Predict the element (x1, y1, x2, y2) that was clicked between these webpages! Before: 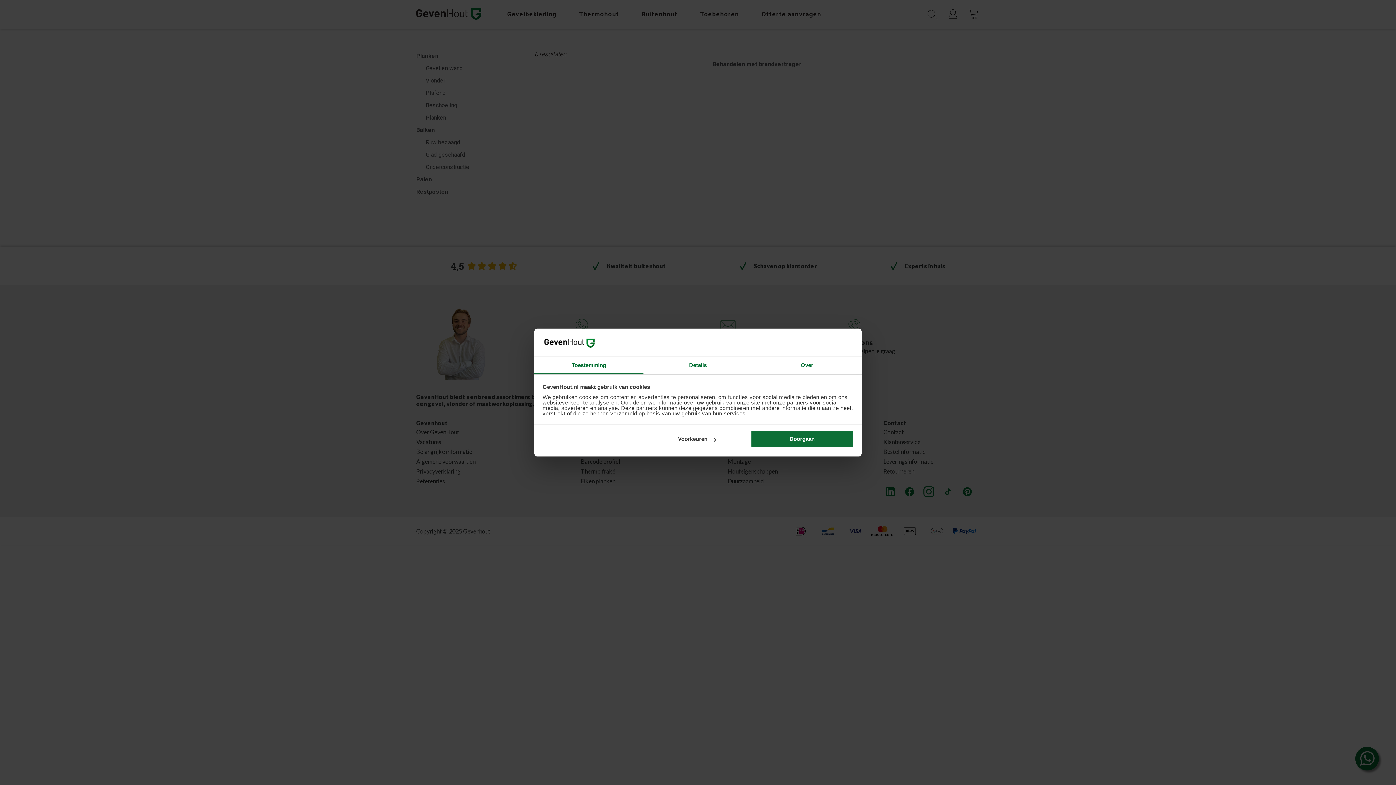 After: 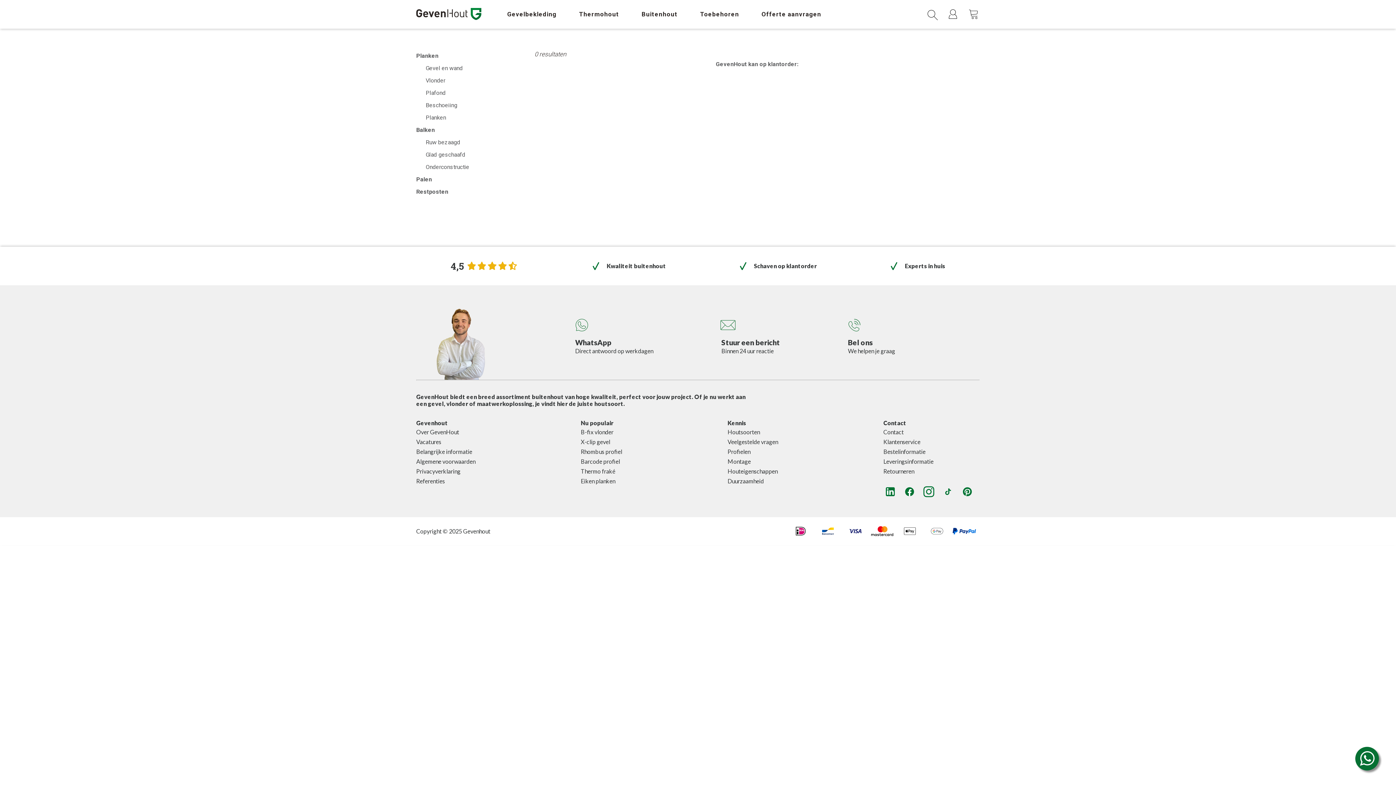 Action: label: Doorgaan bbox: (751, 430, 853, 448)